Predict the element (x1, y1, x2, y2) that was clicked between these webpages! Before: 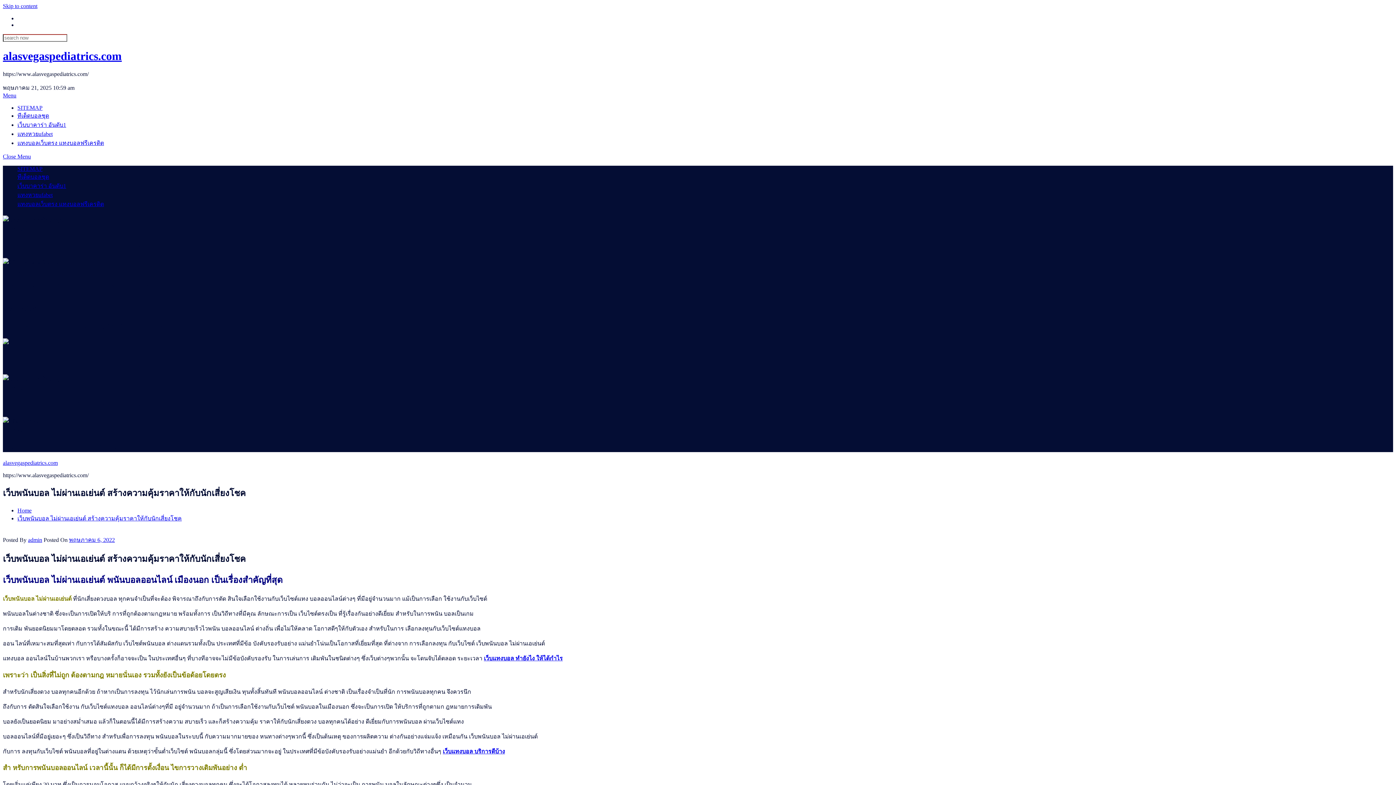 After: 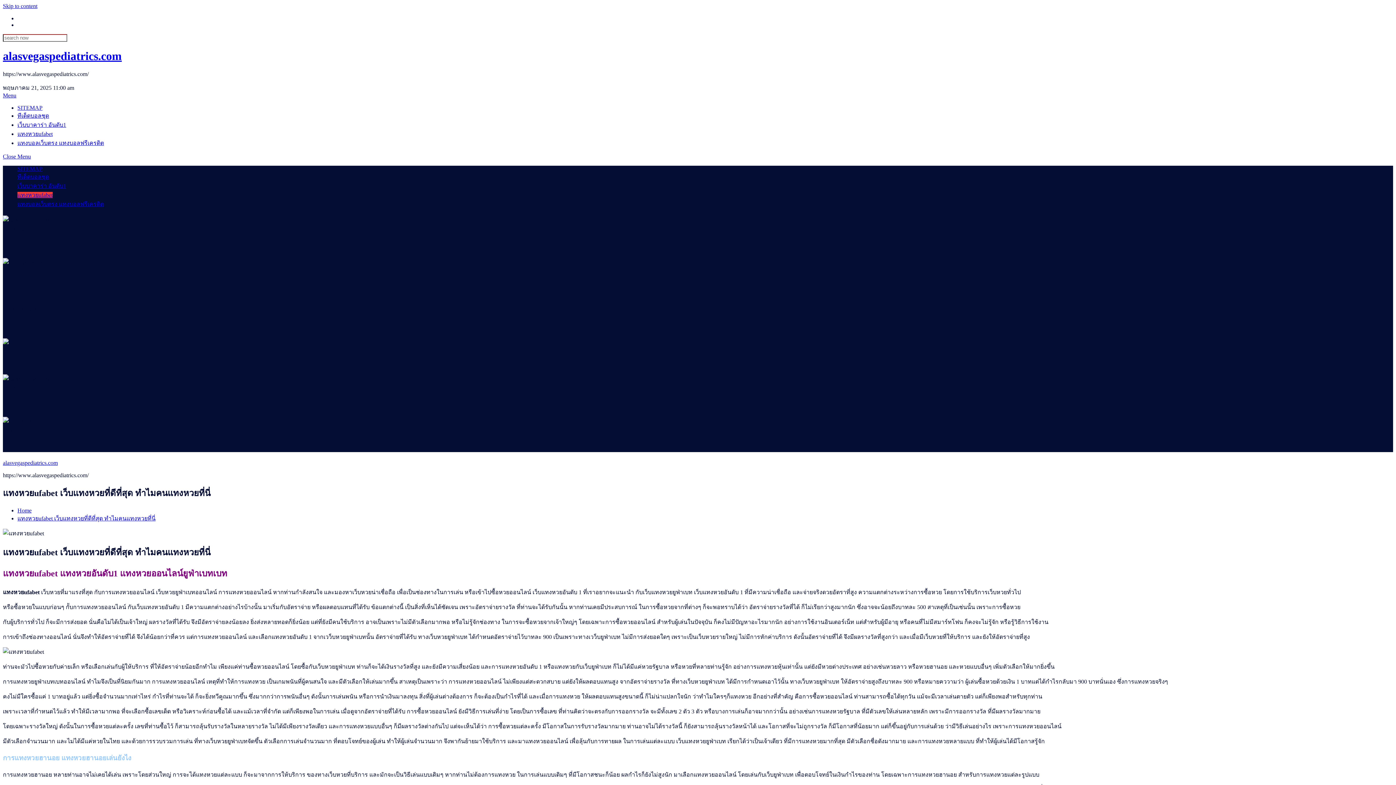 Action: bbox: (17, 191, 52, 198) label: แทงหวยufabet